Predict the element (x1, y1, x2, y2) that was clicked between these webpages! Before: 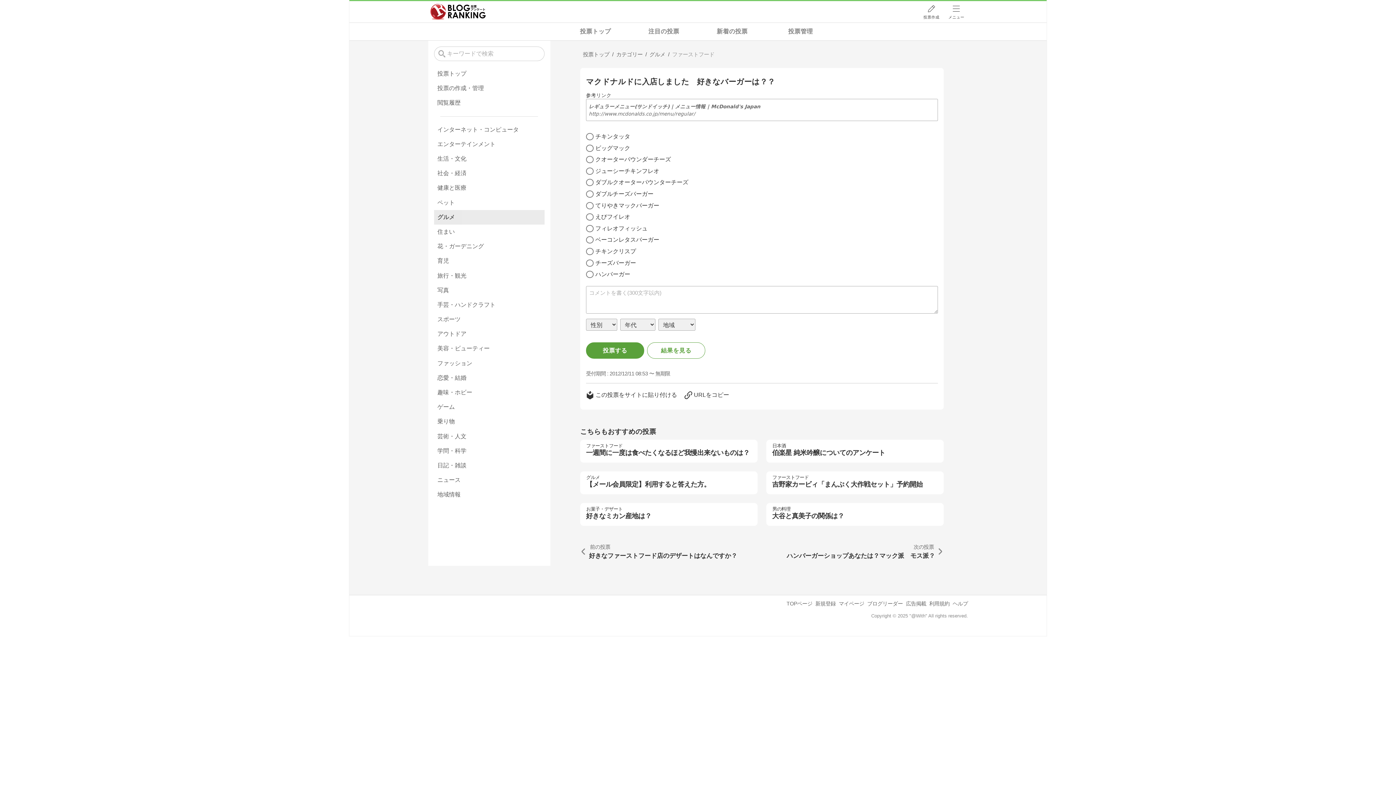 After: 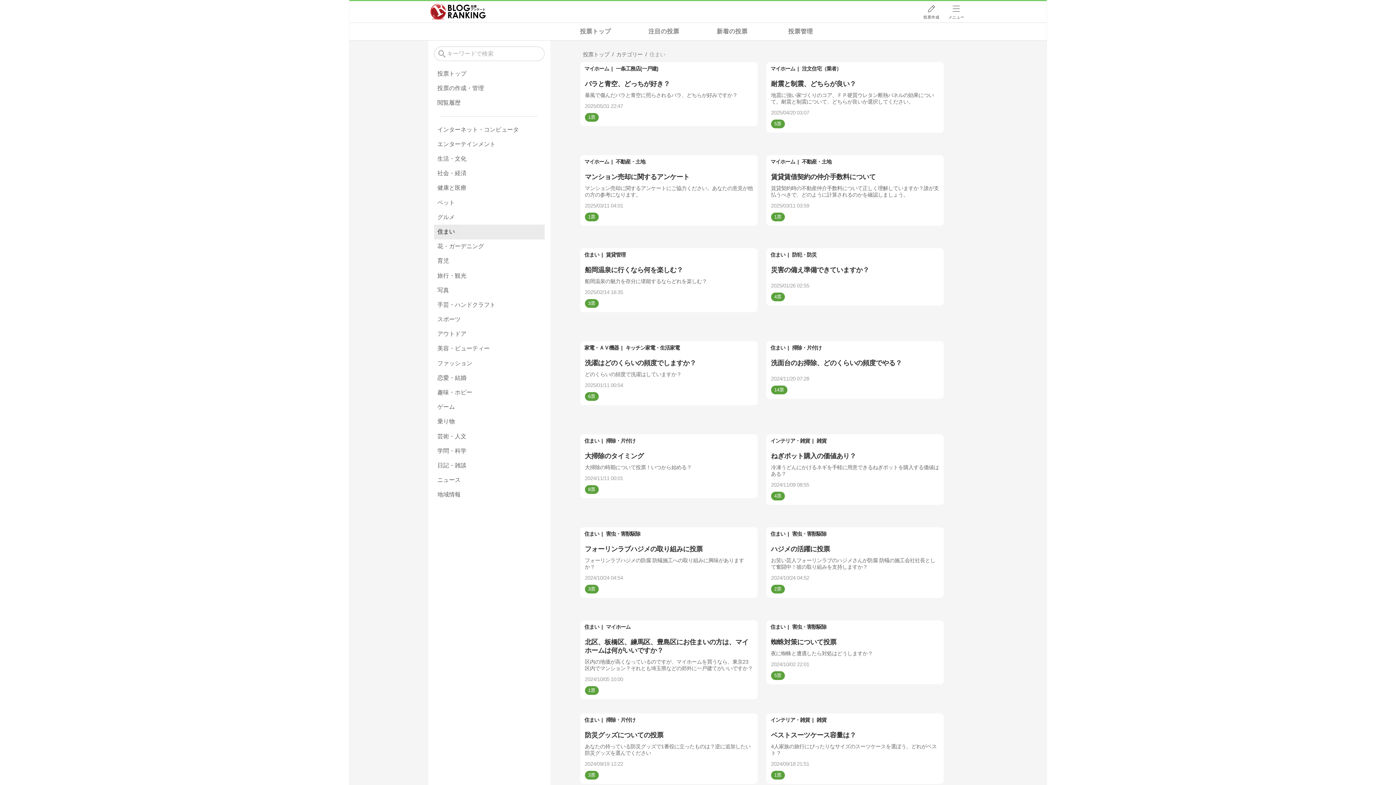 Action: bbox: (434, 224, 544, 239) label: 住まい